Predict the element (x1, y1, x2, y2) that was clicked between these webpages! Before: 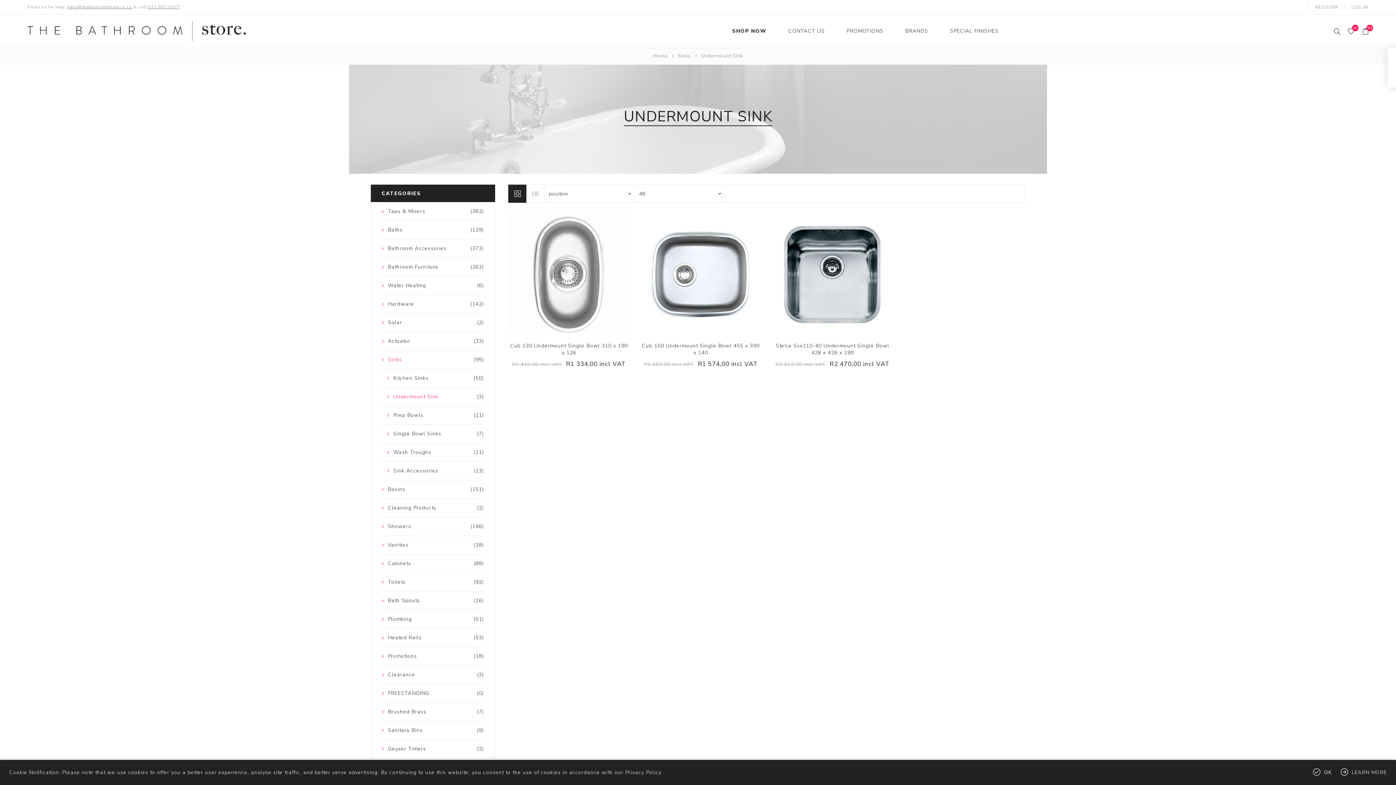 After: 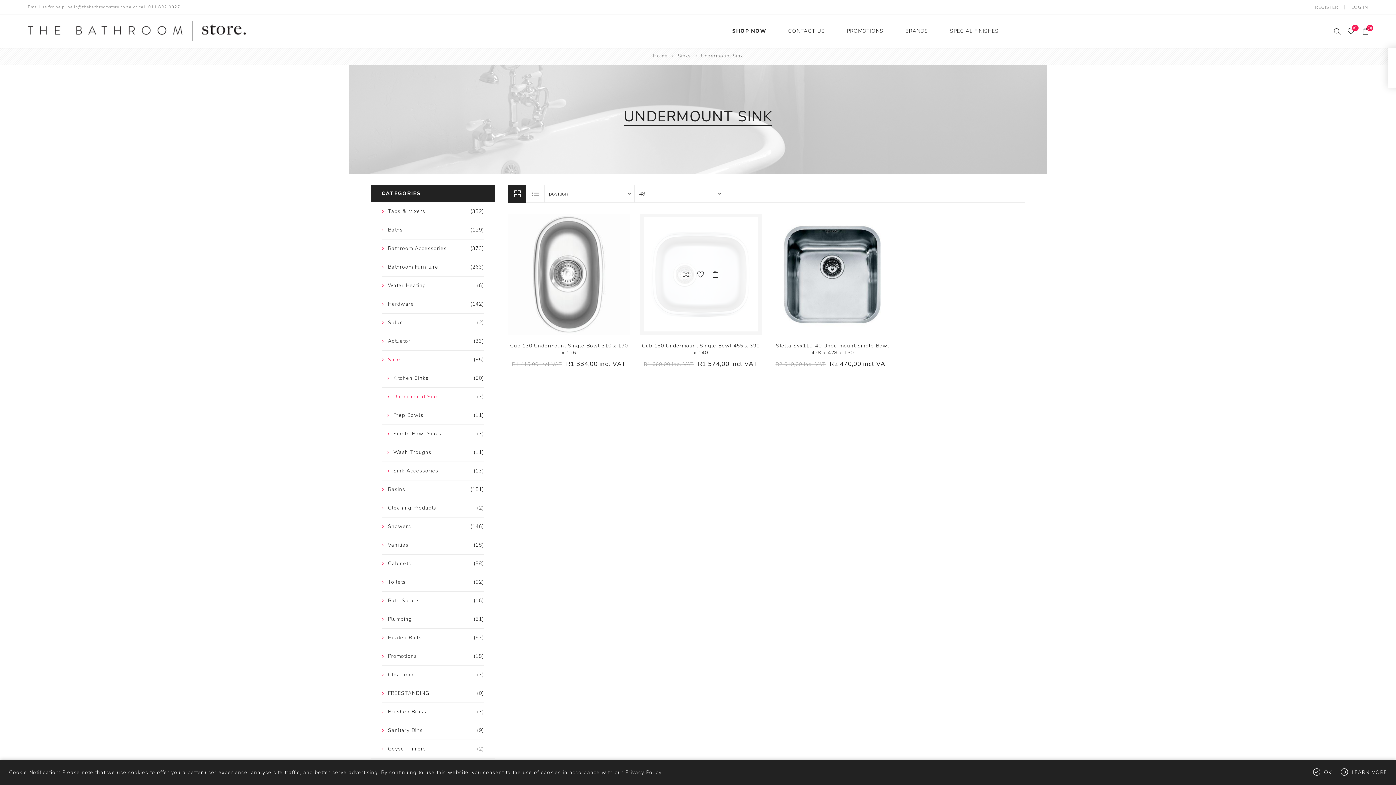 Action: bbox: (708, 267, 723, 281) label: Add to cart